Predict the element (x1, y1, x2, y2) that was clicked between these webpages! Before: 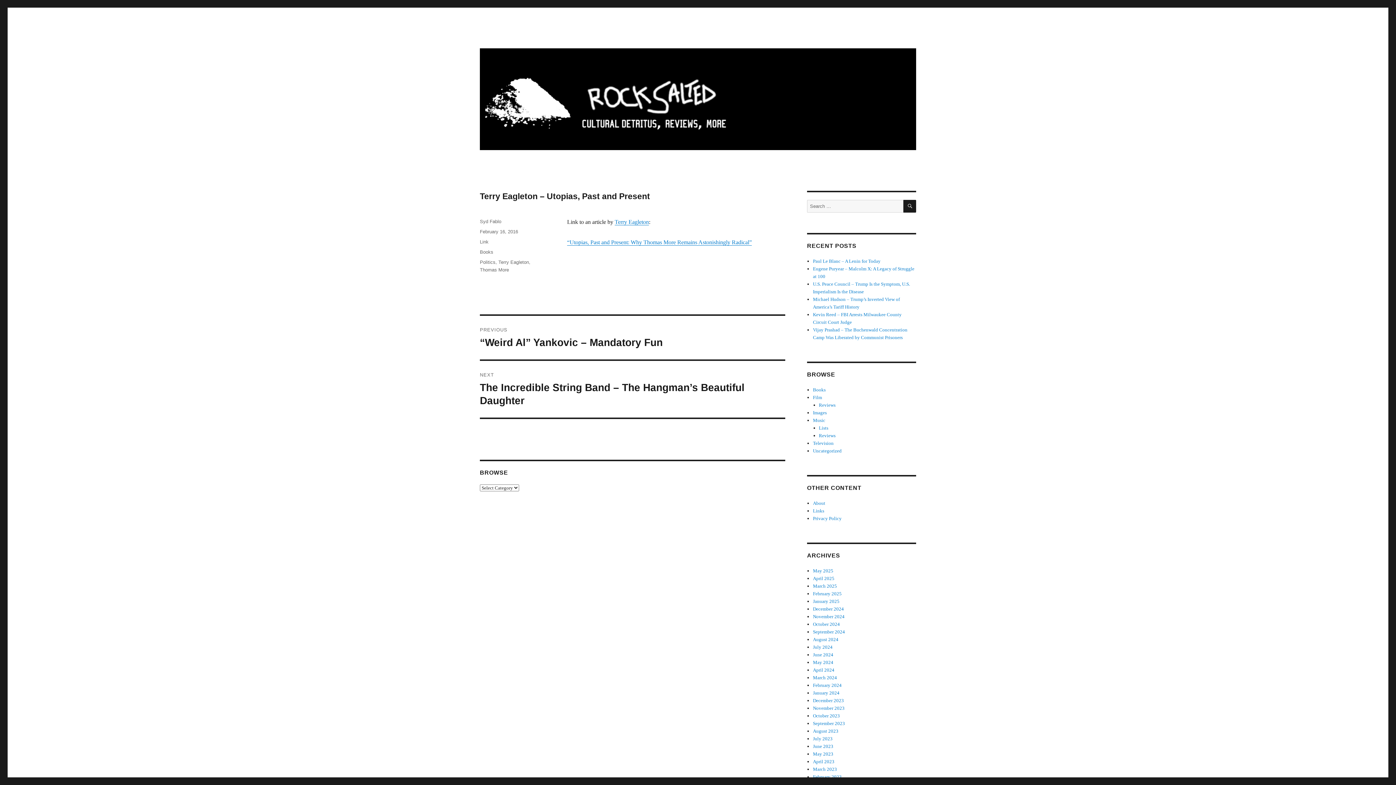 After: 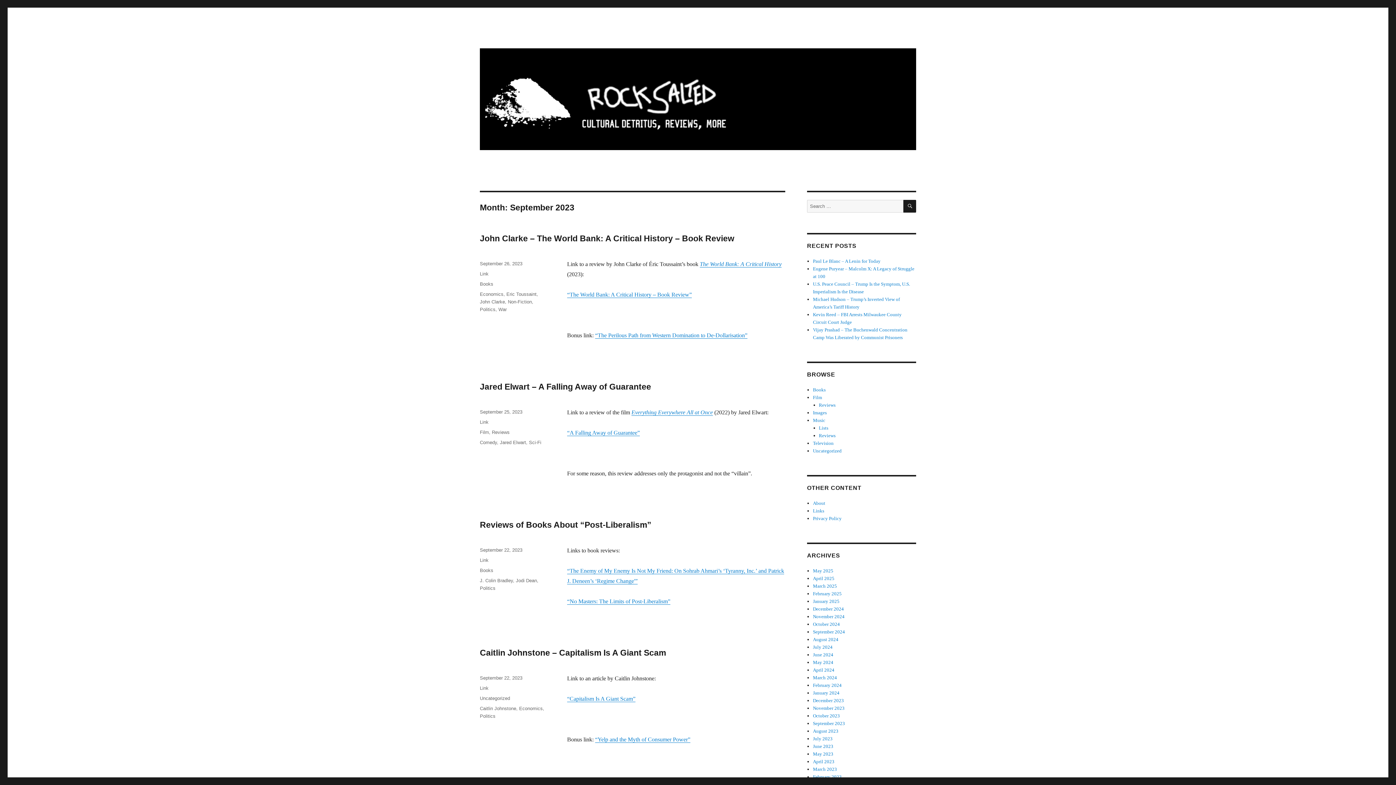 Action: label: September 2023 bbox: (813, 721, 845, 726)